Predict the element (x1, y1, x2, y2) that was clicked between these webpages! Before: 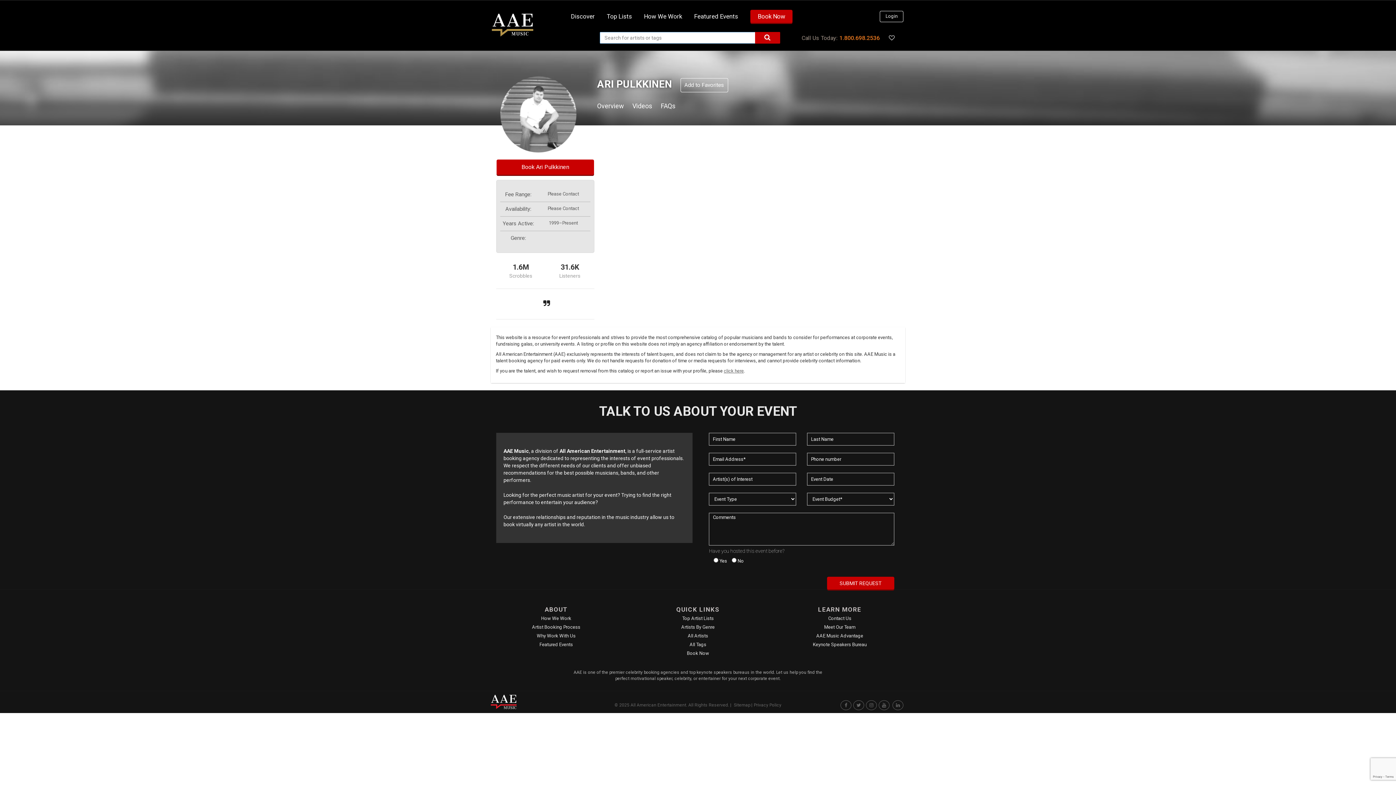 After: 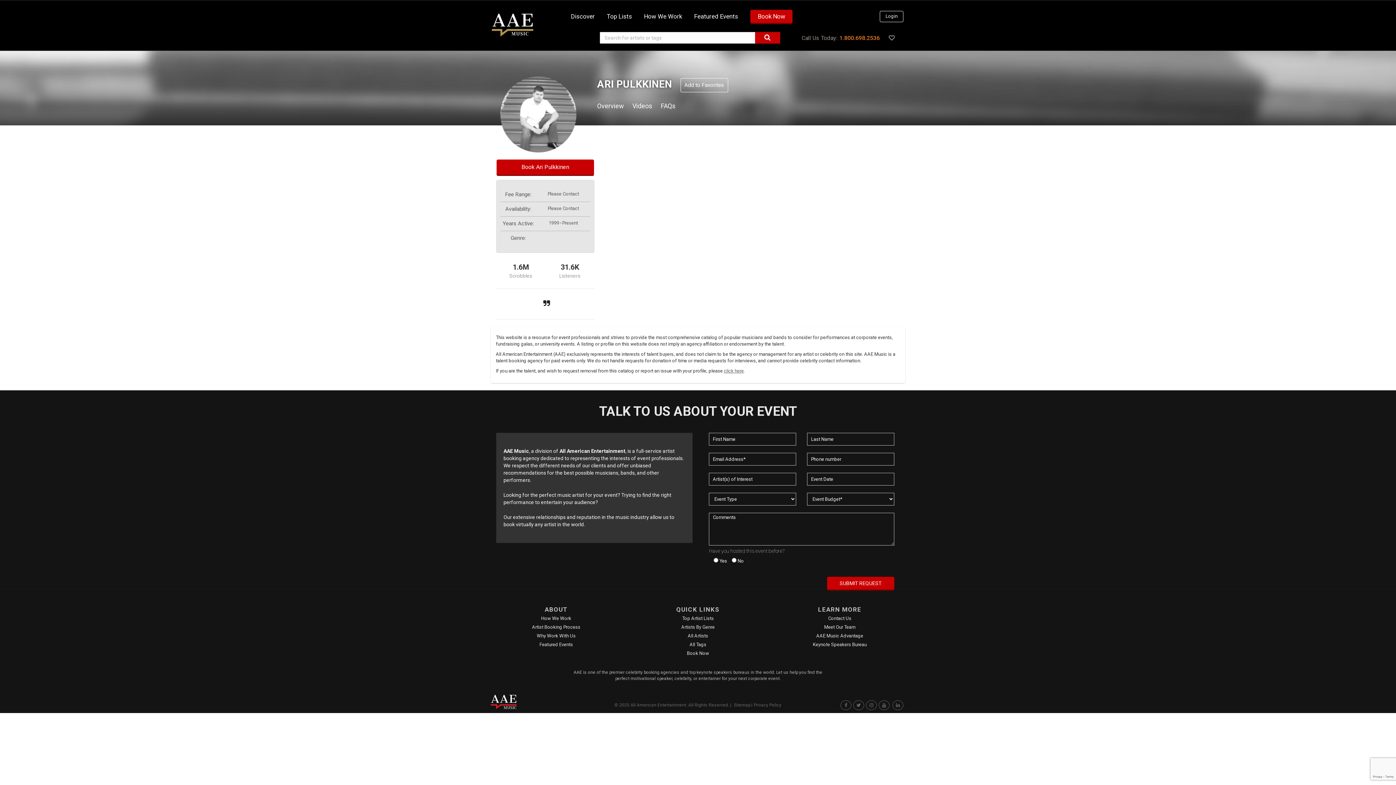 Action: label: 1.800.698.2536 bbox: (837, 34, 880, 42)